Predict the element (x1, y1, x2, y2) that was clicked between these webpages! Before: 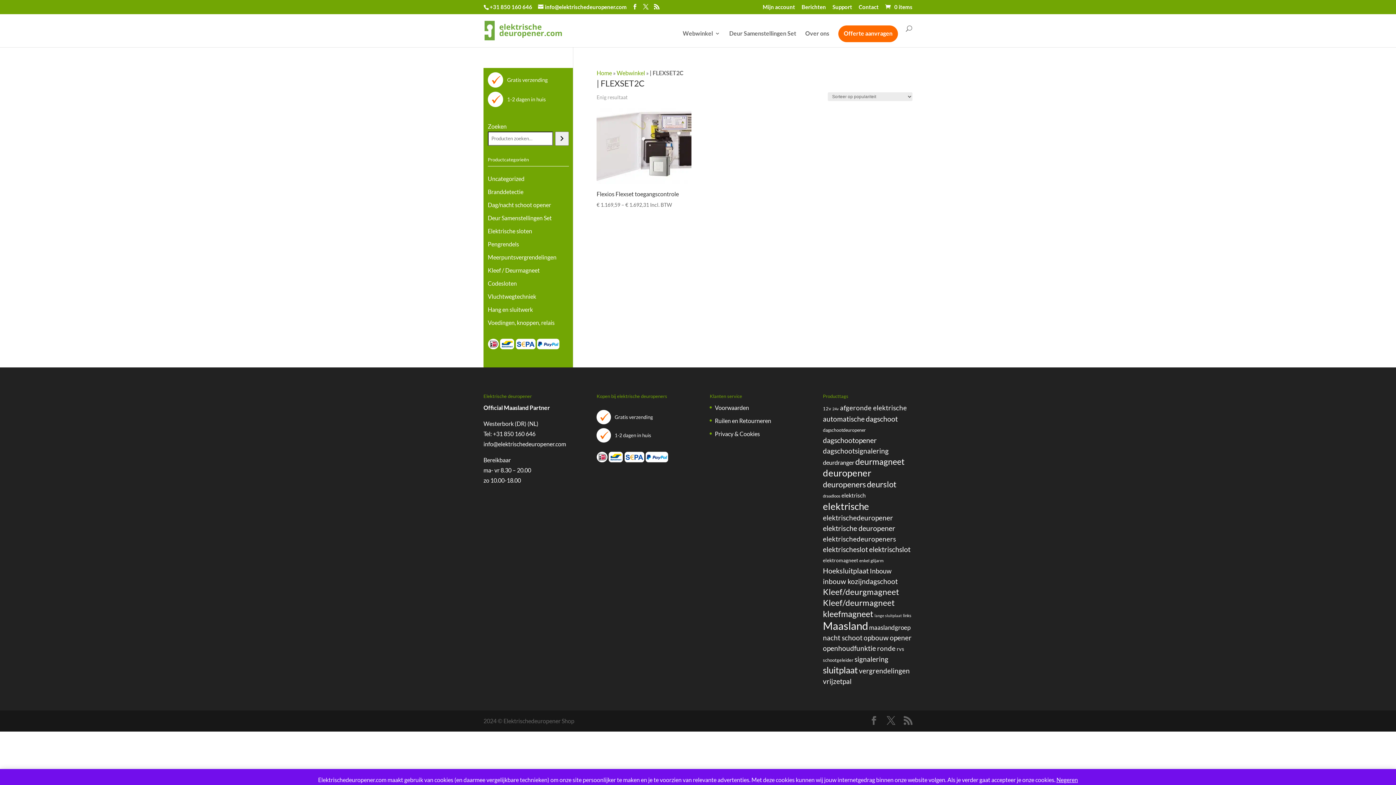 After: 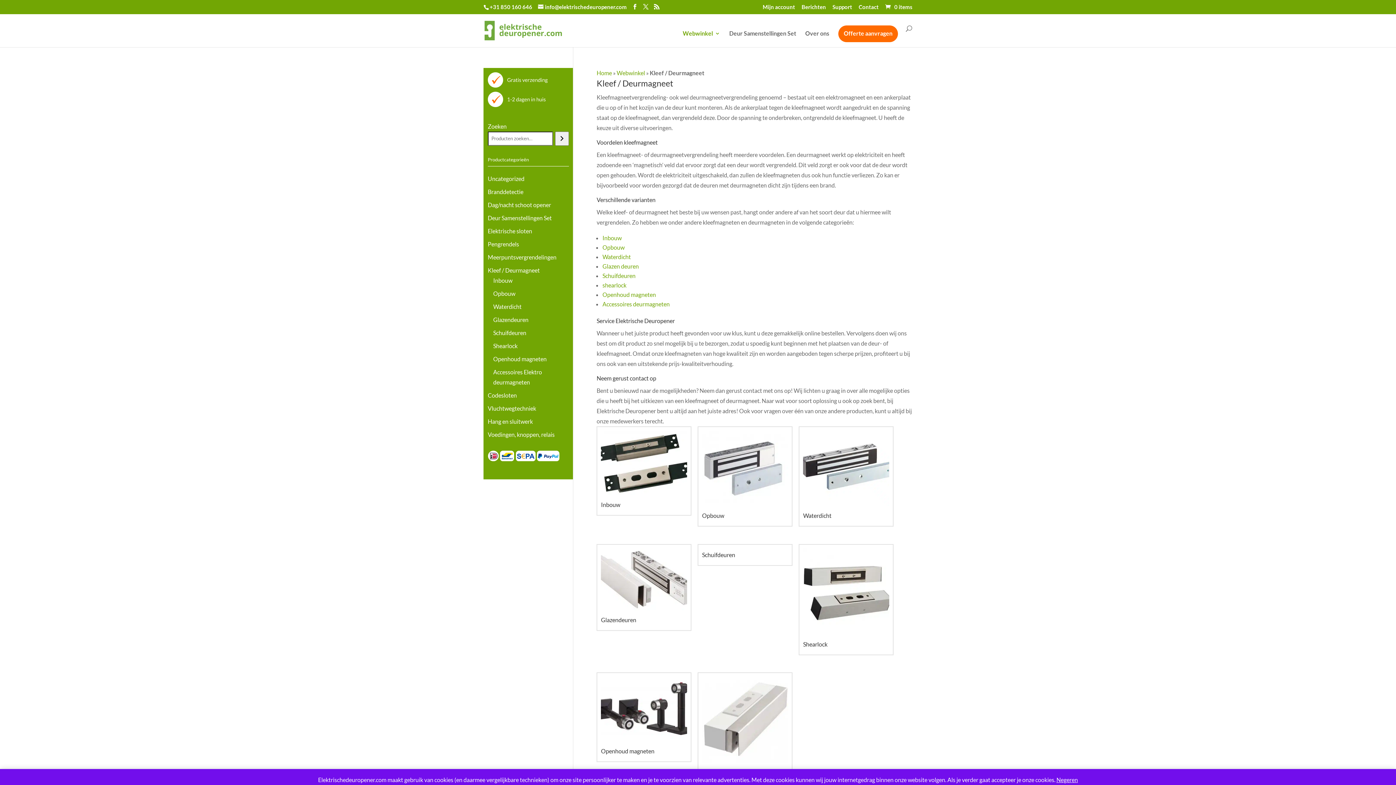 Action: bbox: (487, 266, 539, 273) label: Kleef / Deurmagneet